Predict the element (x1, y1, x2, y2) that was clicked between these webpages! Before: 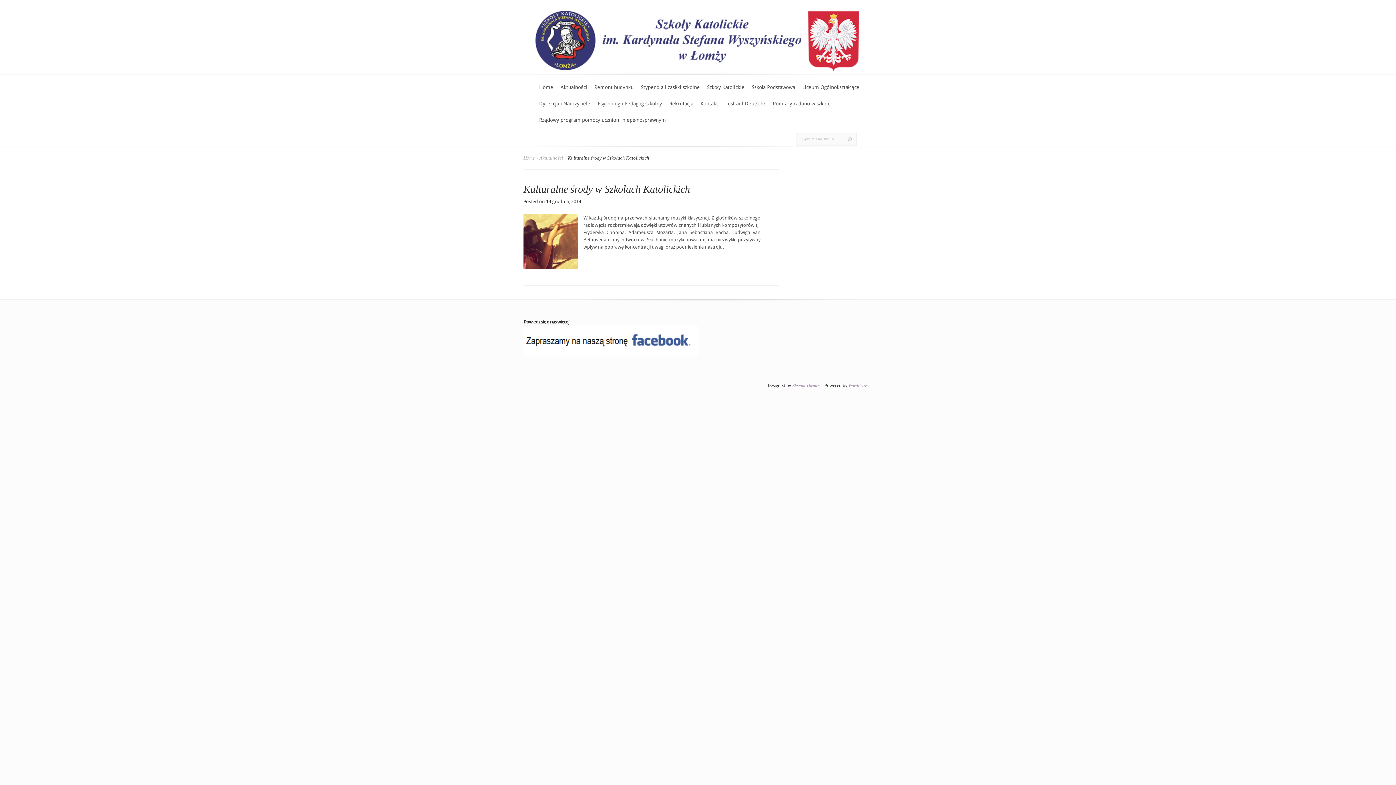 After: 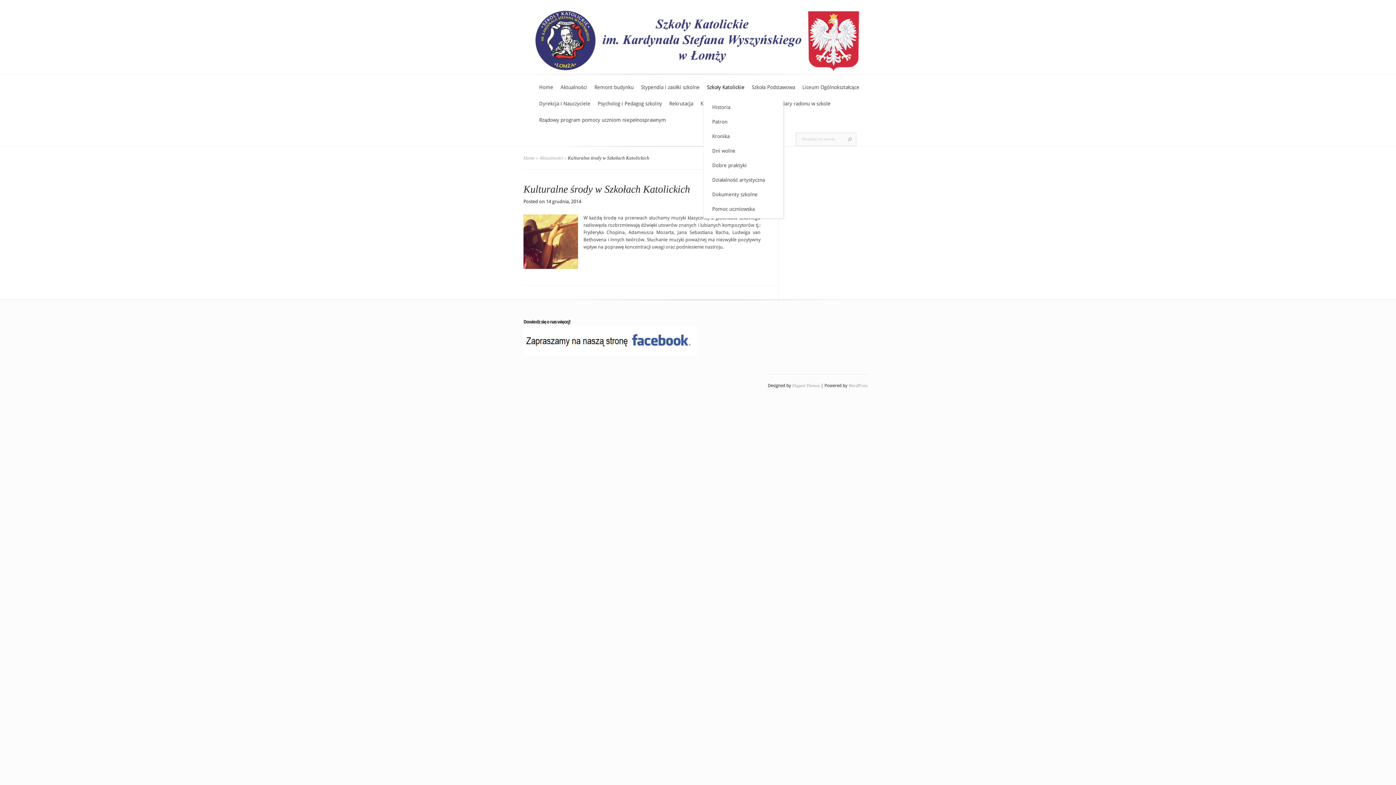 Action: bbox: (703, 83, 748, 100) label: Szkoły Katolickie